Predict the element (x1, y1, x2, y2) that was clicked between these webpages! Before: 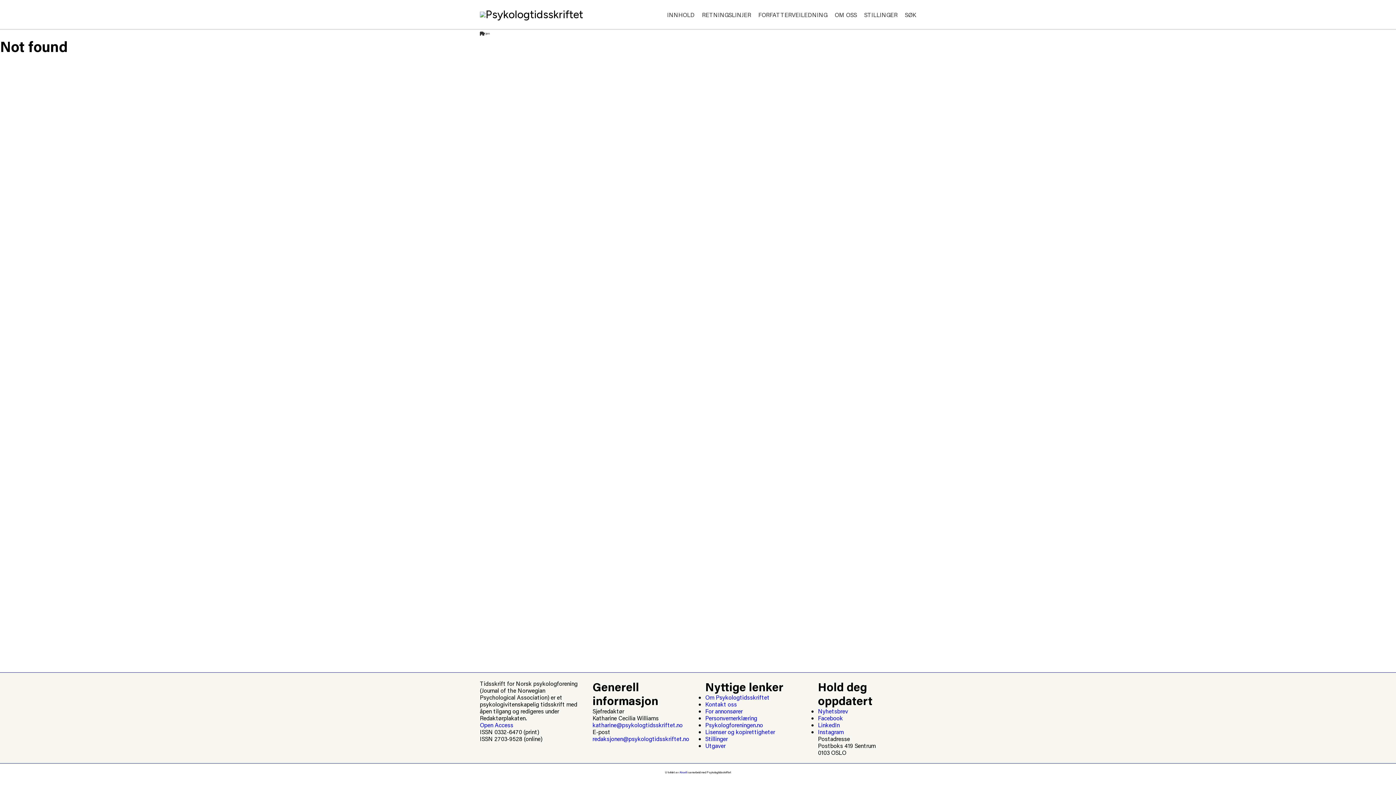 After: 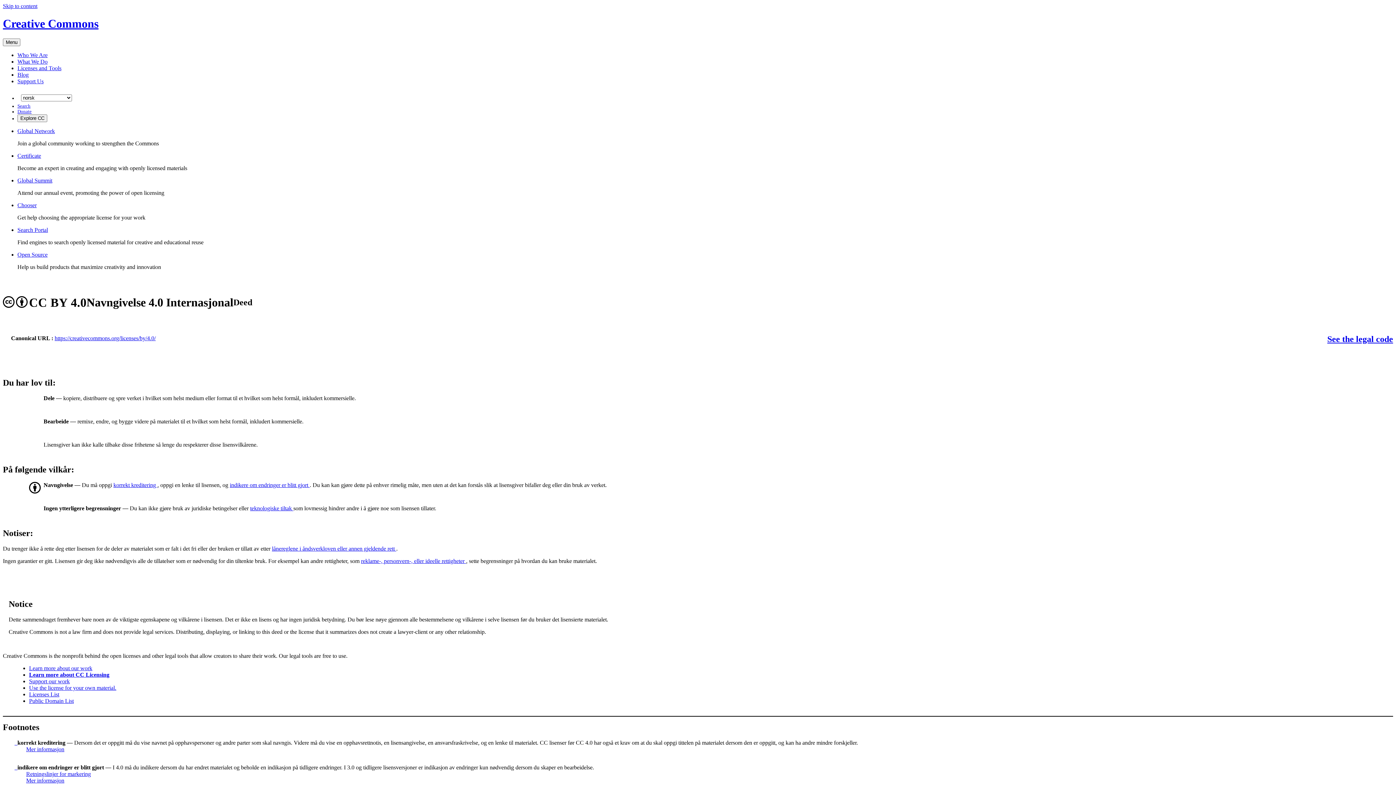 Action: label: Open Access bbox: (480, 721, 513, 729)